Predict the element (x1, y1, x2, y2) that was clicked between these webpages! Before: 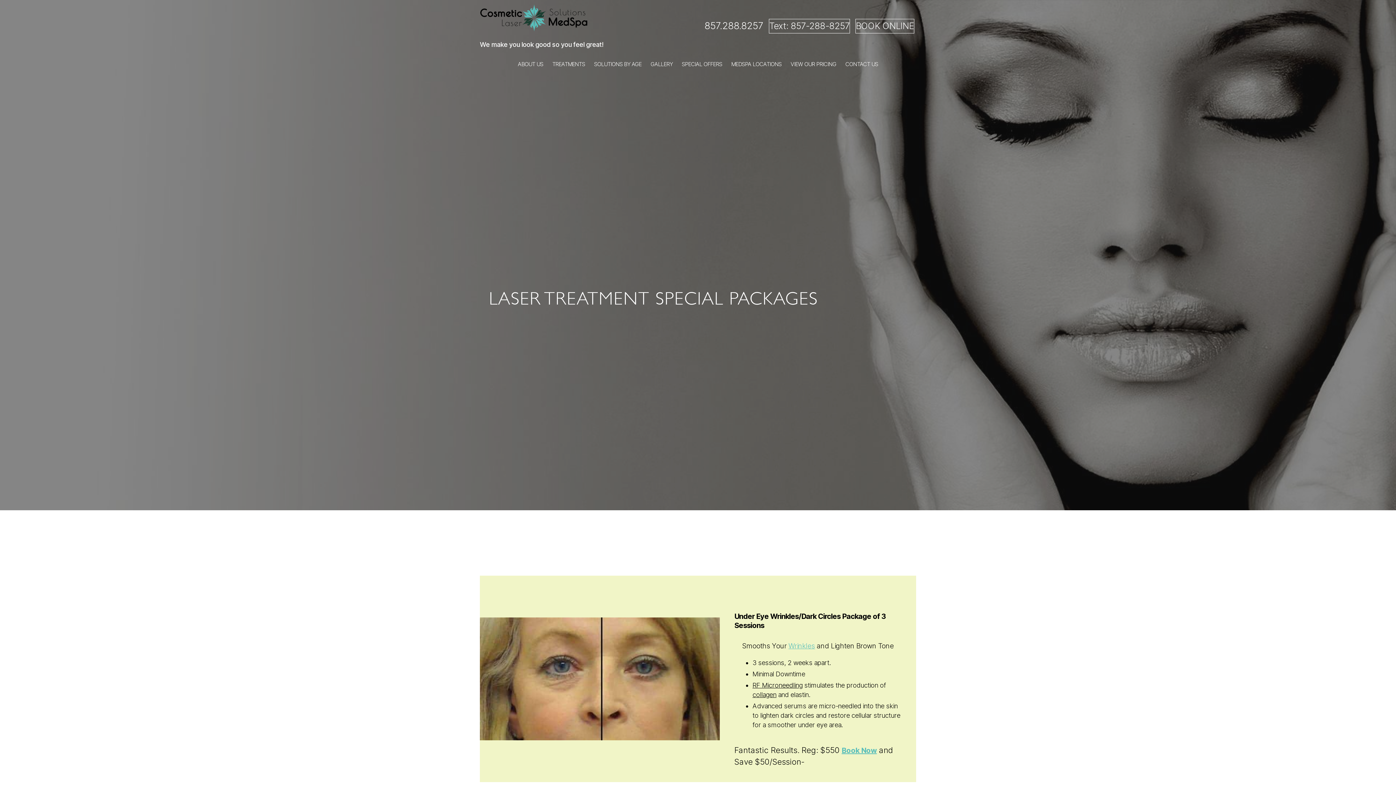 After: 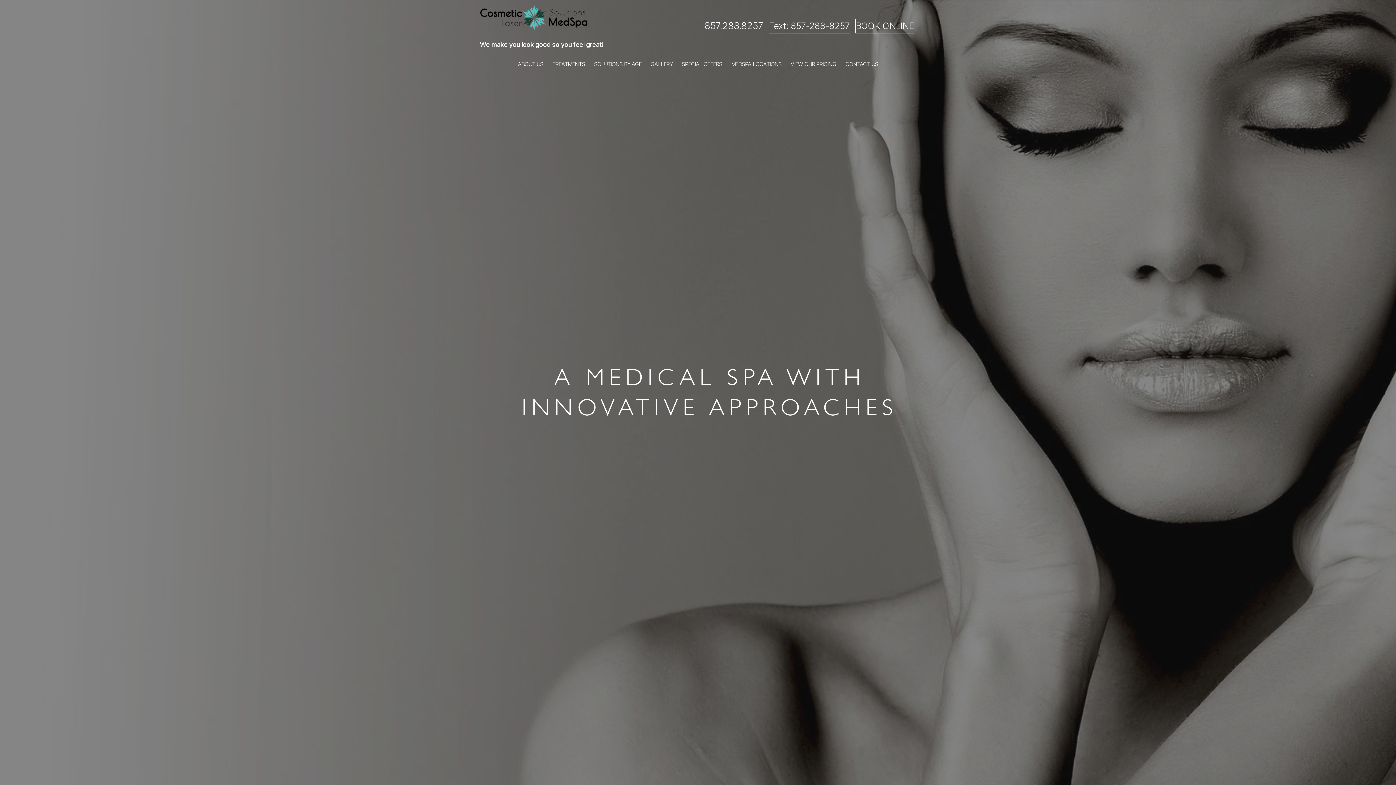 Action: bbox: (480, 4, 588, 37)